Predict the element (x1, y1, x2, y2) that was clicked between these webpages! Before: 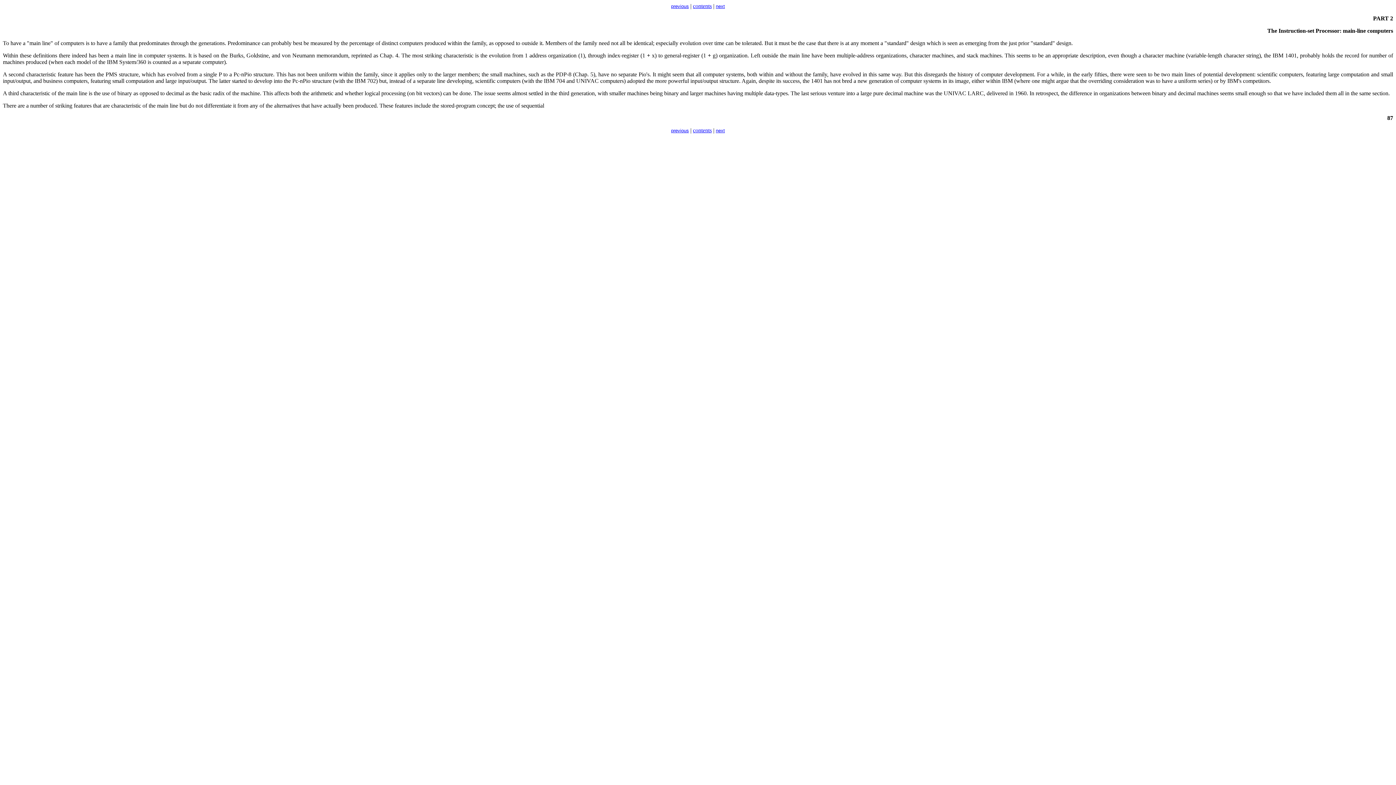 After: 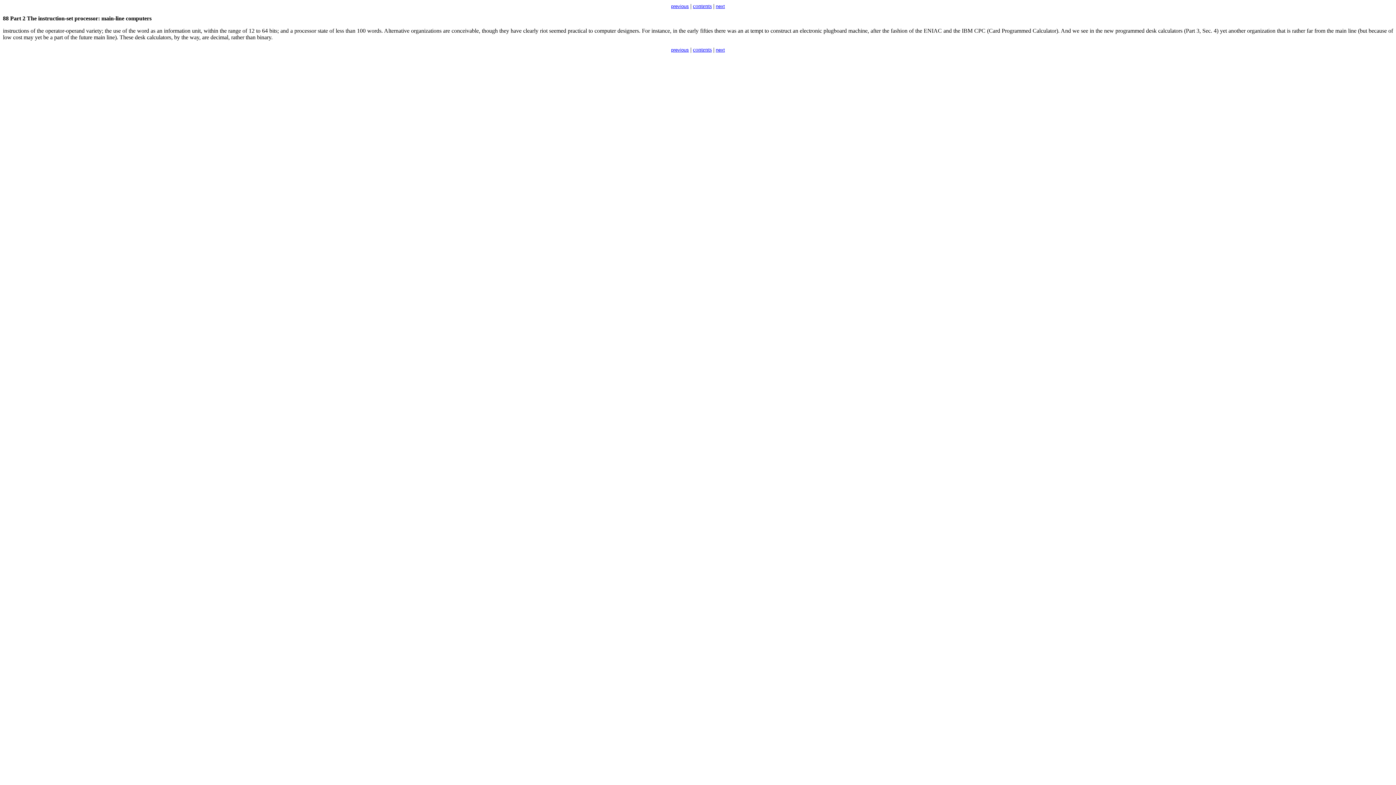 Action: bbox: (716, 127, 725, 133) label: next